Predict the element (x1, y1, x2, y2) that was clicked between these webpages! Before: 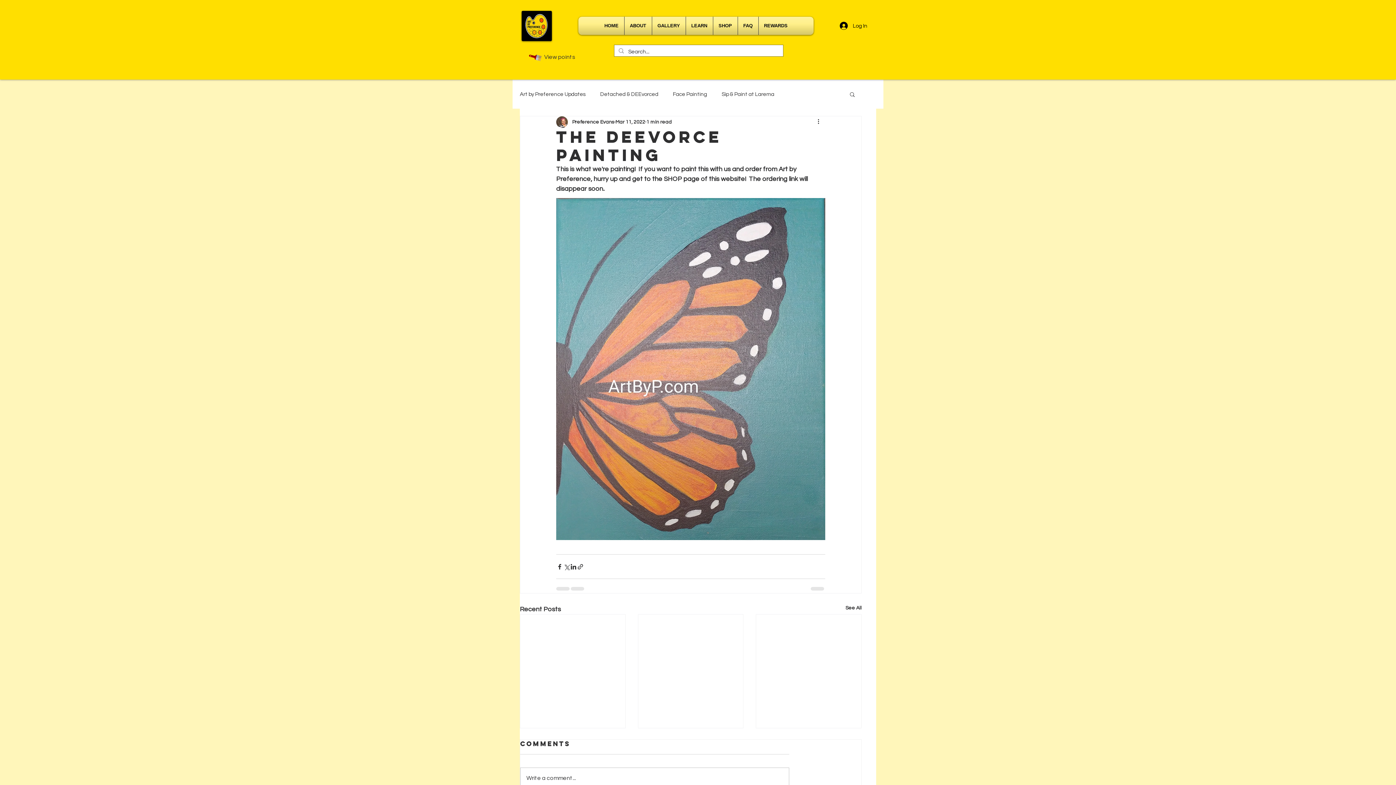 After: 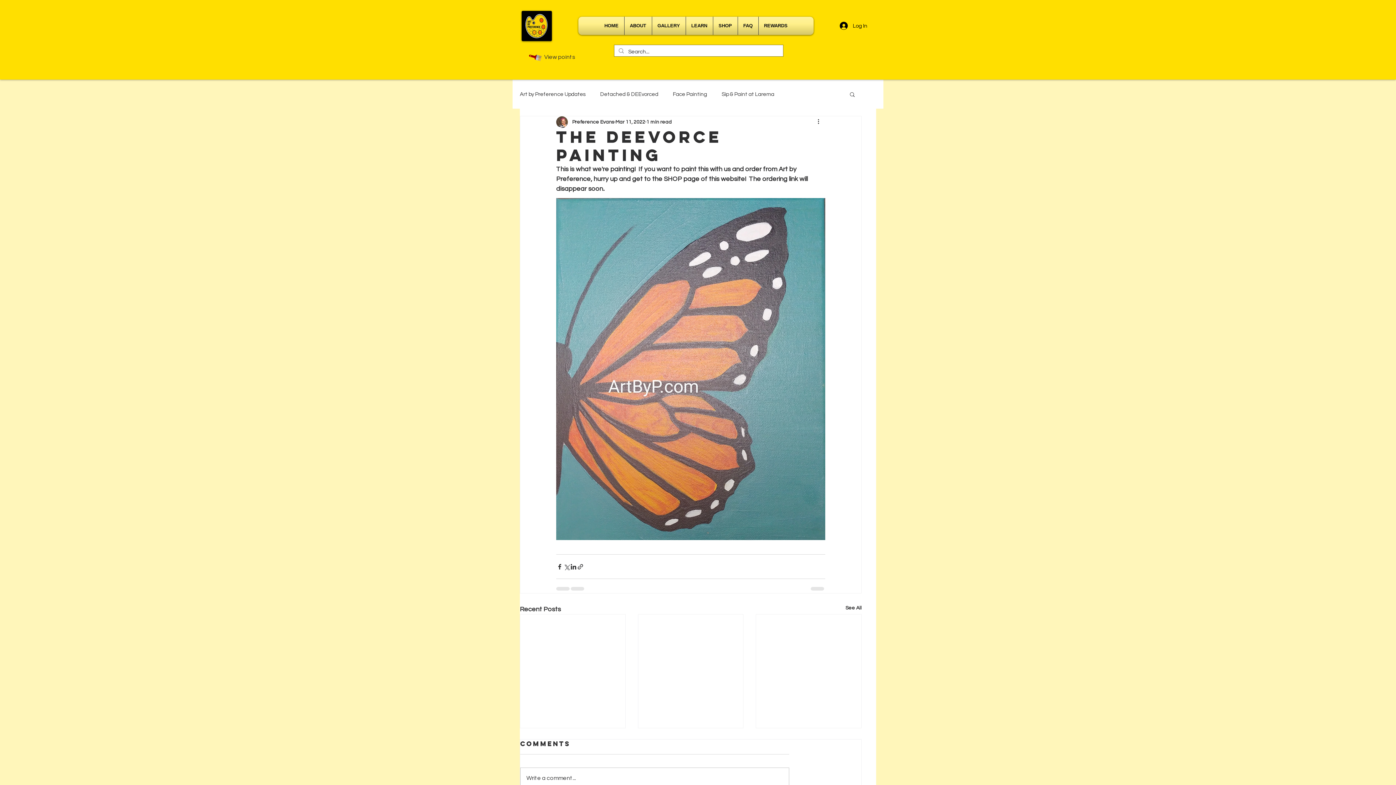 Action: bbox: (849, 91, 856, 97) label: Search